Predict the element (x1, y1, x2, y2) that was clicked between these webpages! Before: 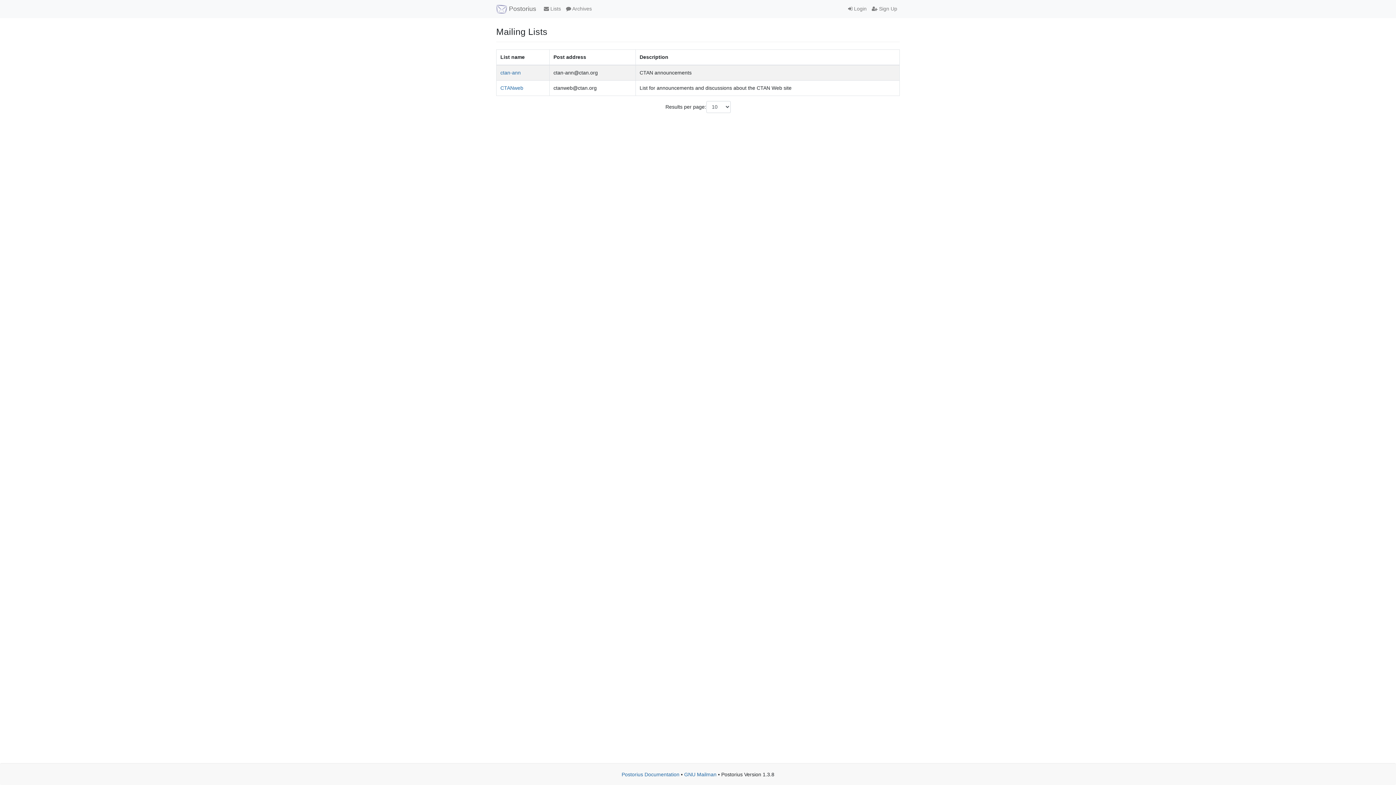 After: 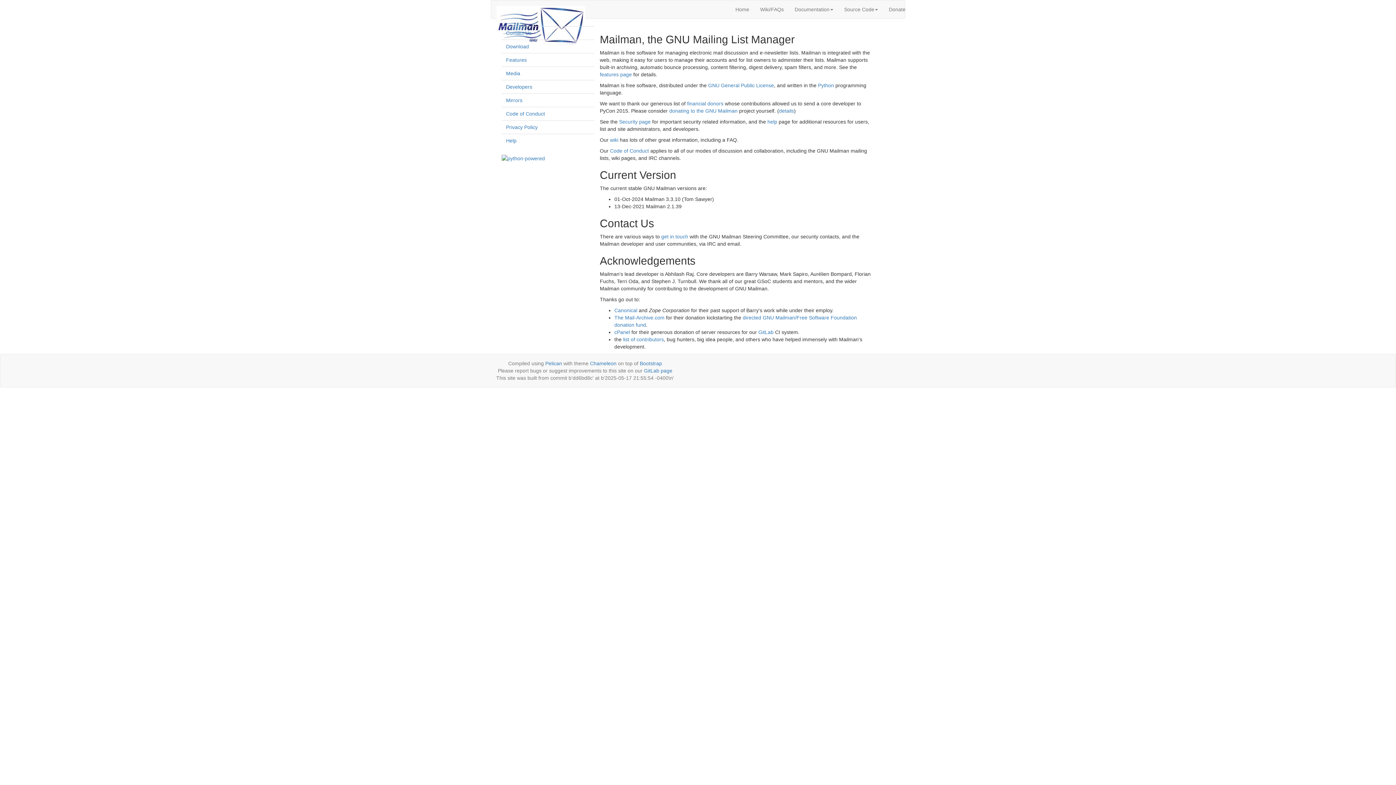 Action: bbox: (684, 772, 716, 777) label: GNU Mailman